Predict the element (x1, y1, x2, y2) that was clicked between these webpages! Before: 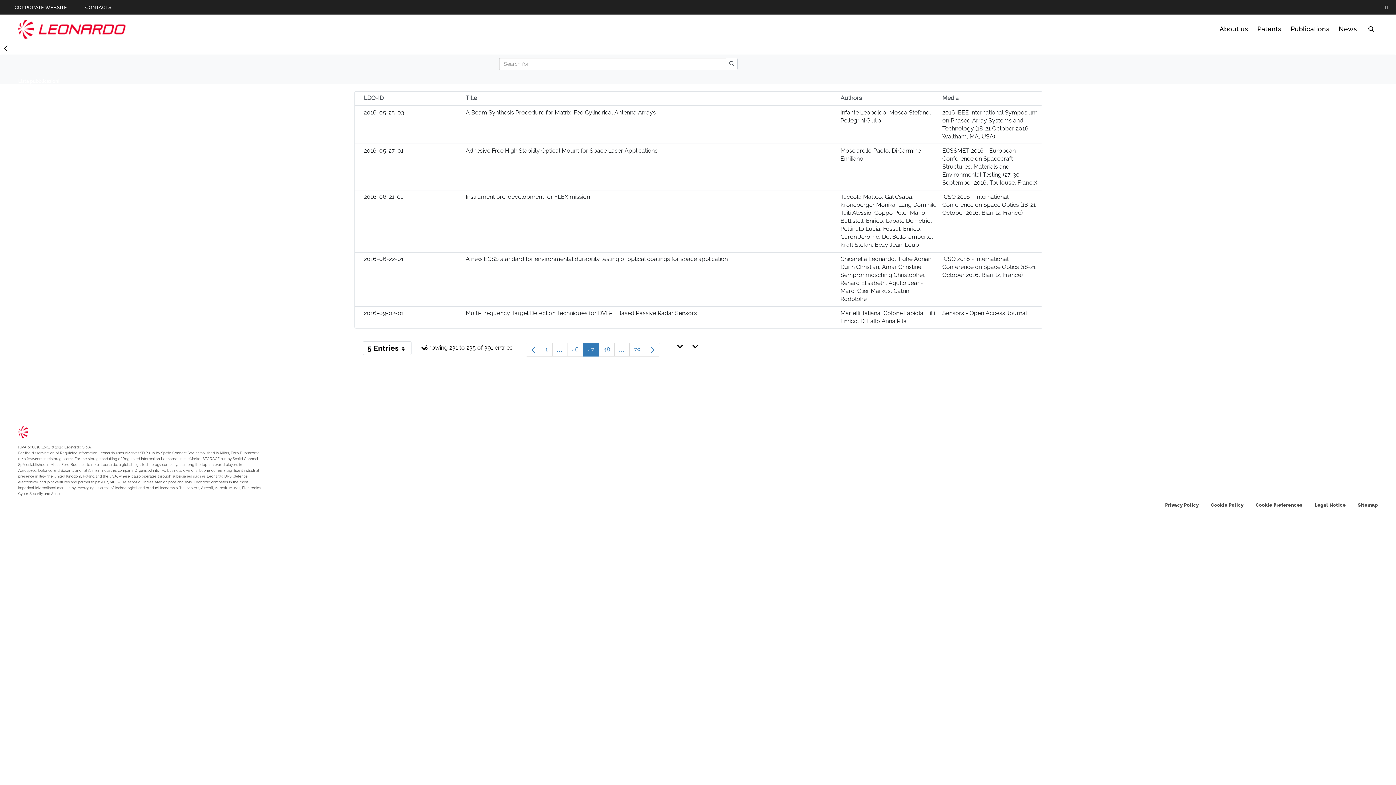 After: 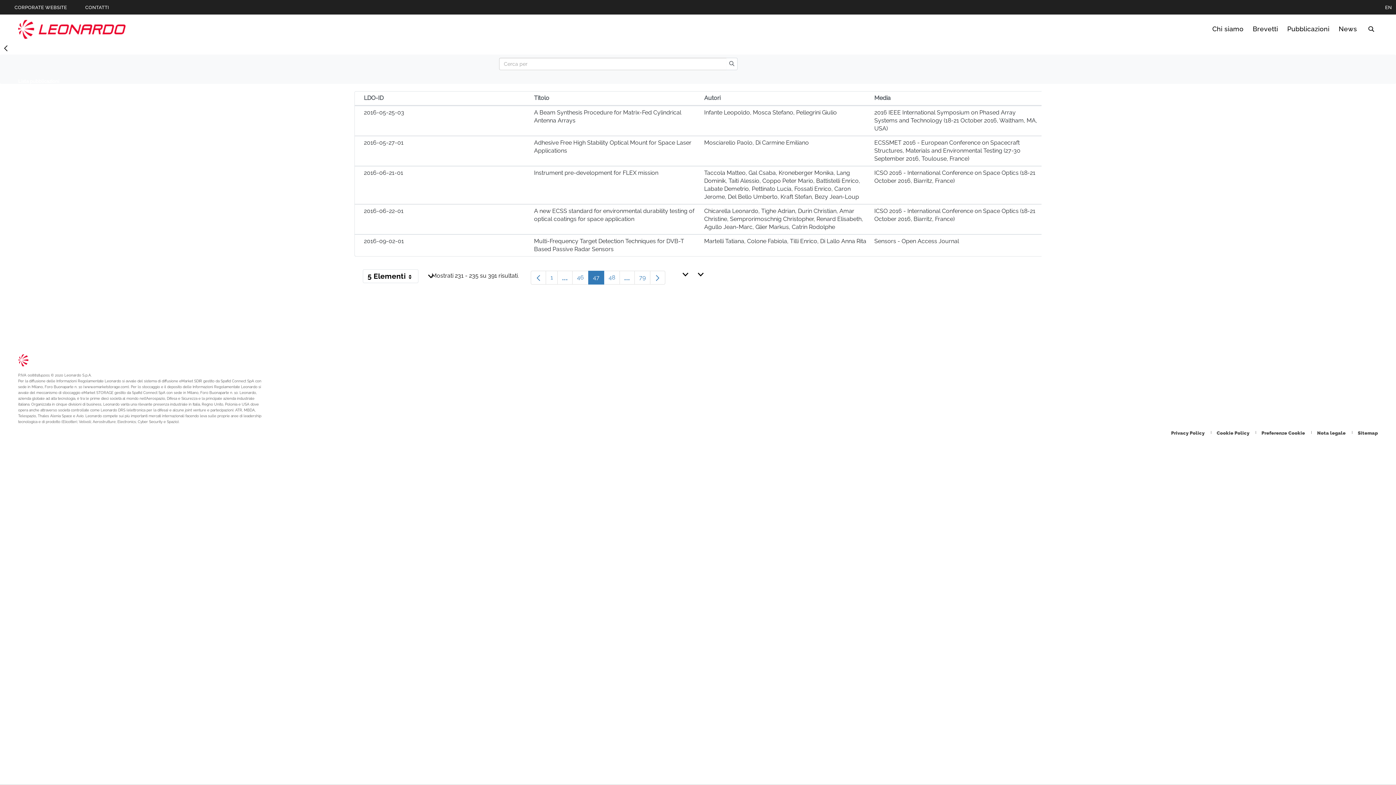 Action: label: Open Change language menu  bbox: (1381, 0, 1393, 15)